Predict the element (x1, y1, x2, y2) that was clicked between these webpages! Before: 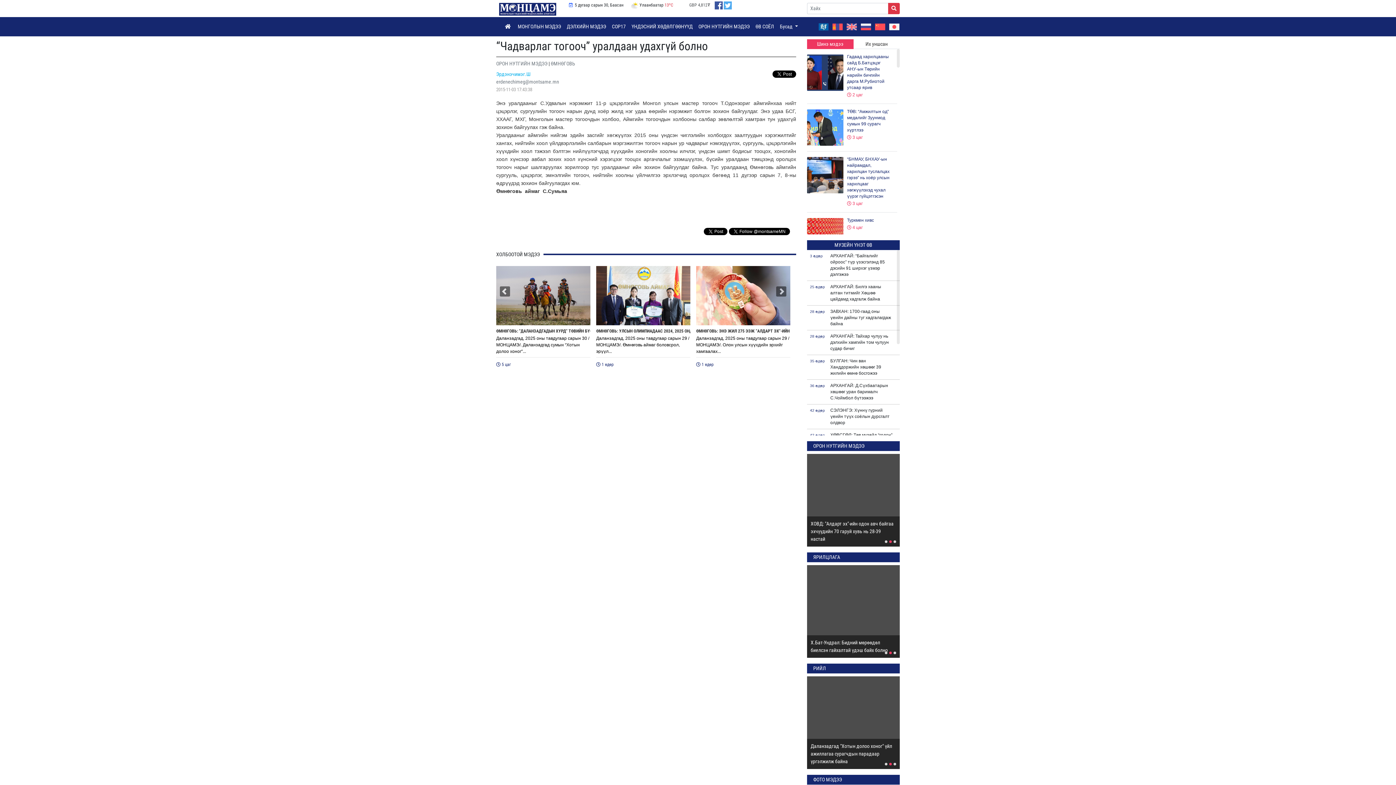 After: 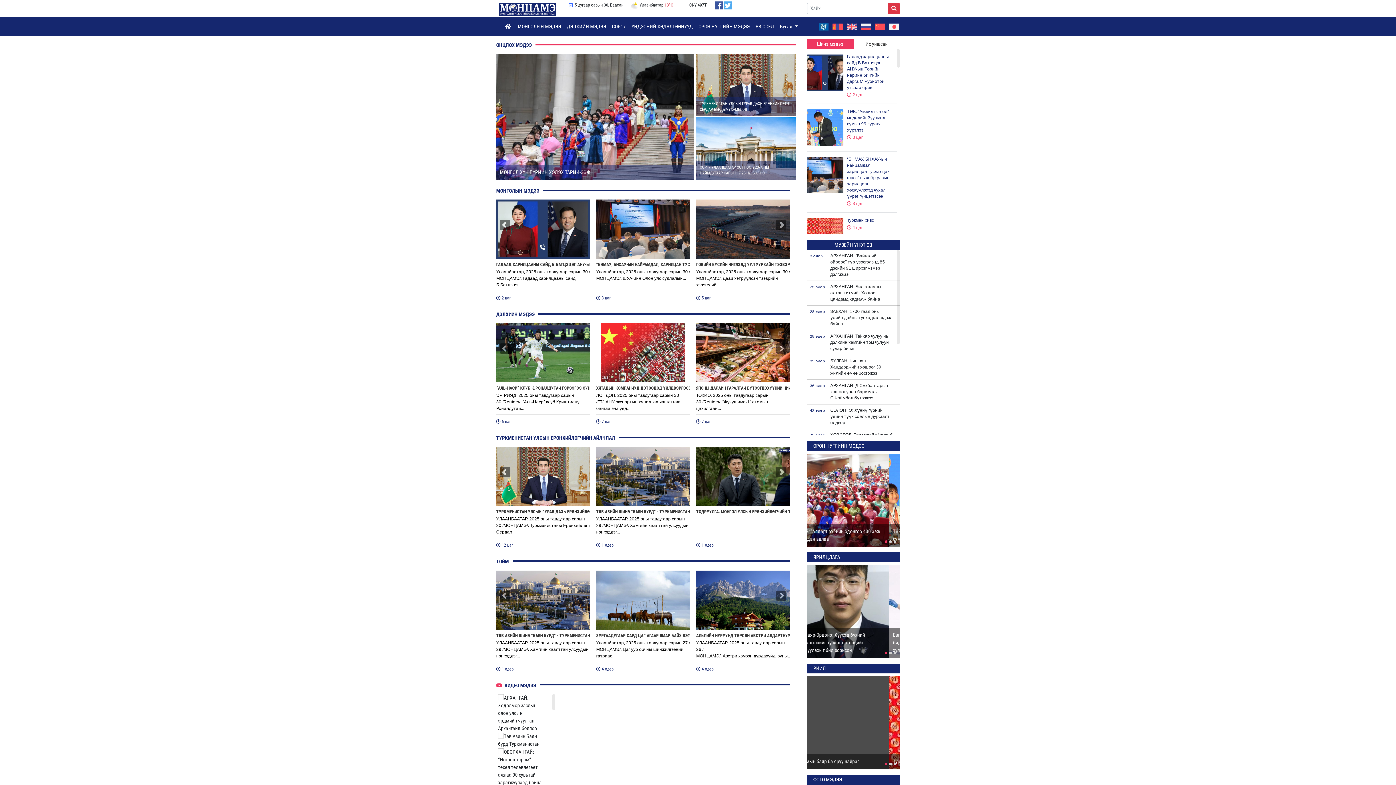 Action: bbox: (502, 20, 514, 33)